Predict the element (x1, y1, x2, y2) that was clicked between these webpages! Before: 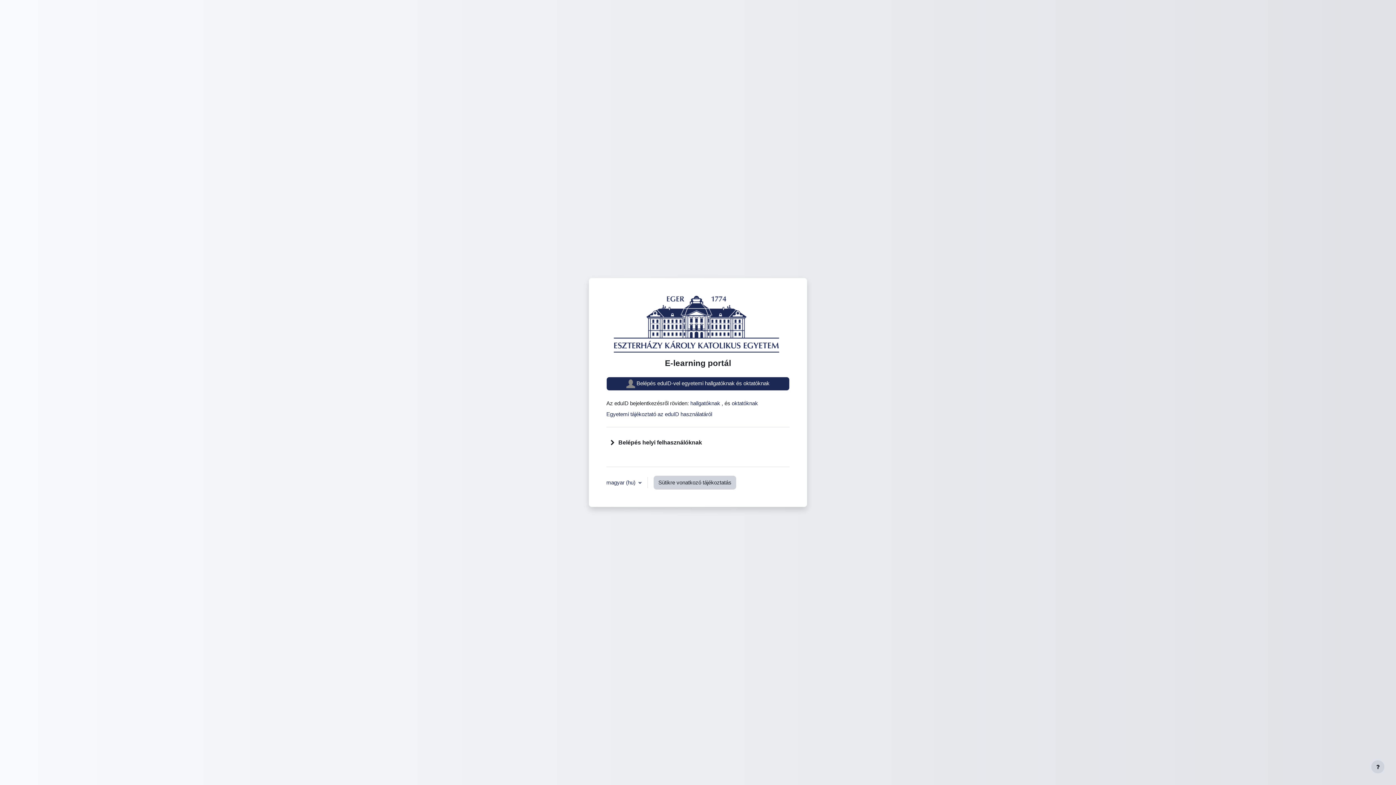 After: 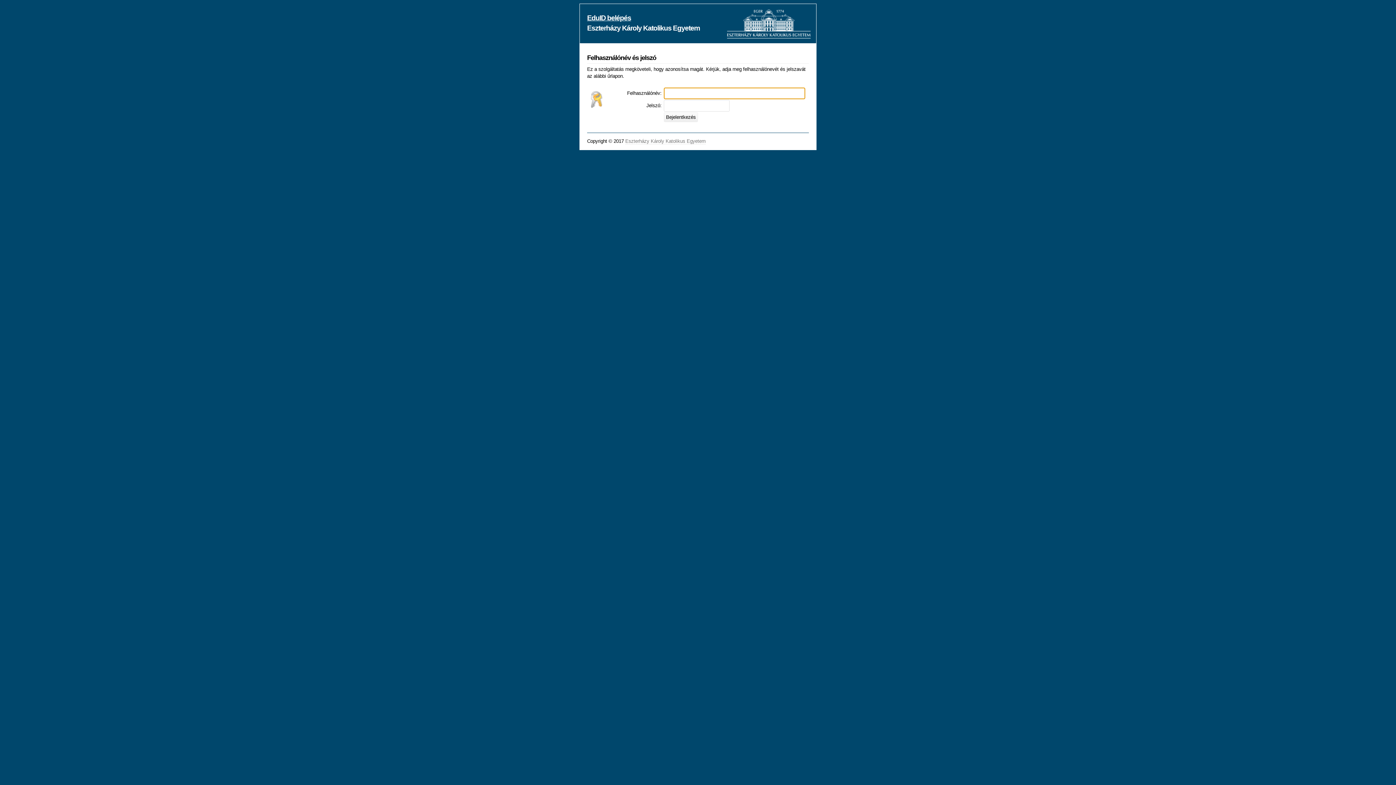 Action: bbox: (606, 377, 789, 391) label:  Belépés eduID-vel egyetemi hallgatóknak és oktatóknak